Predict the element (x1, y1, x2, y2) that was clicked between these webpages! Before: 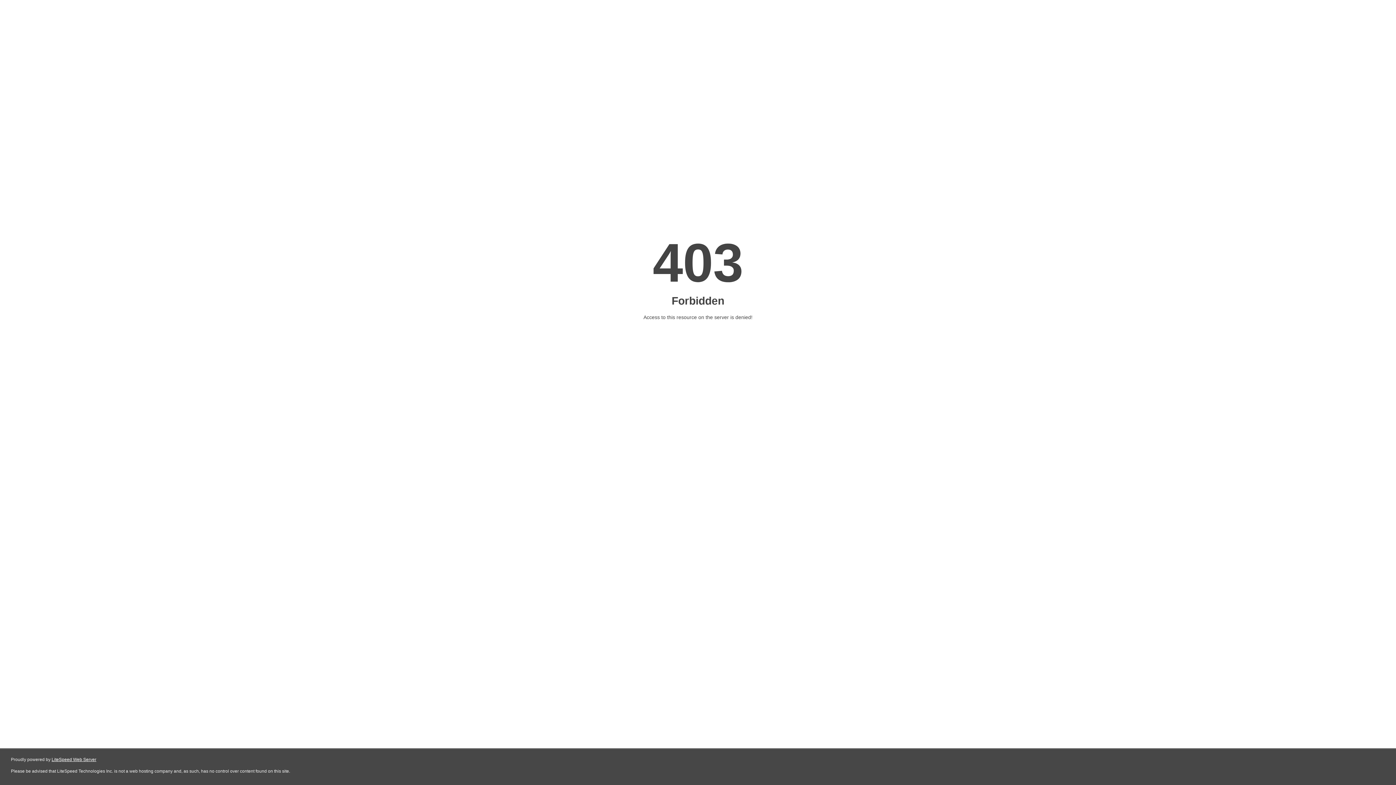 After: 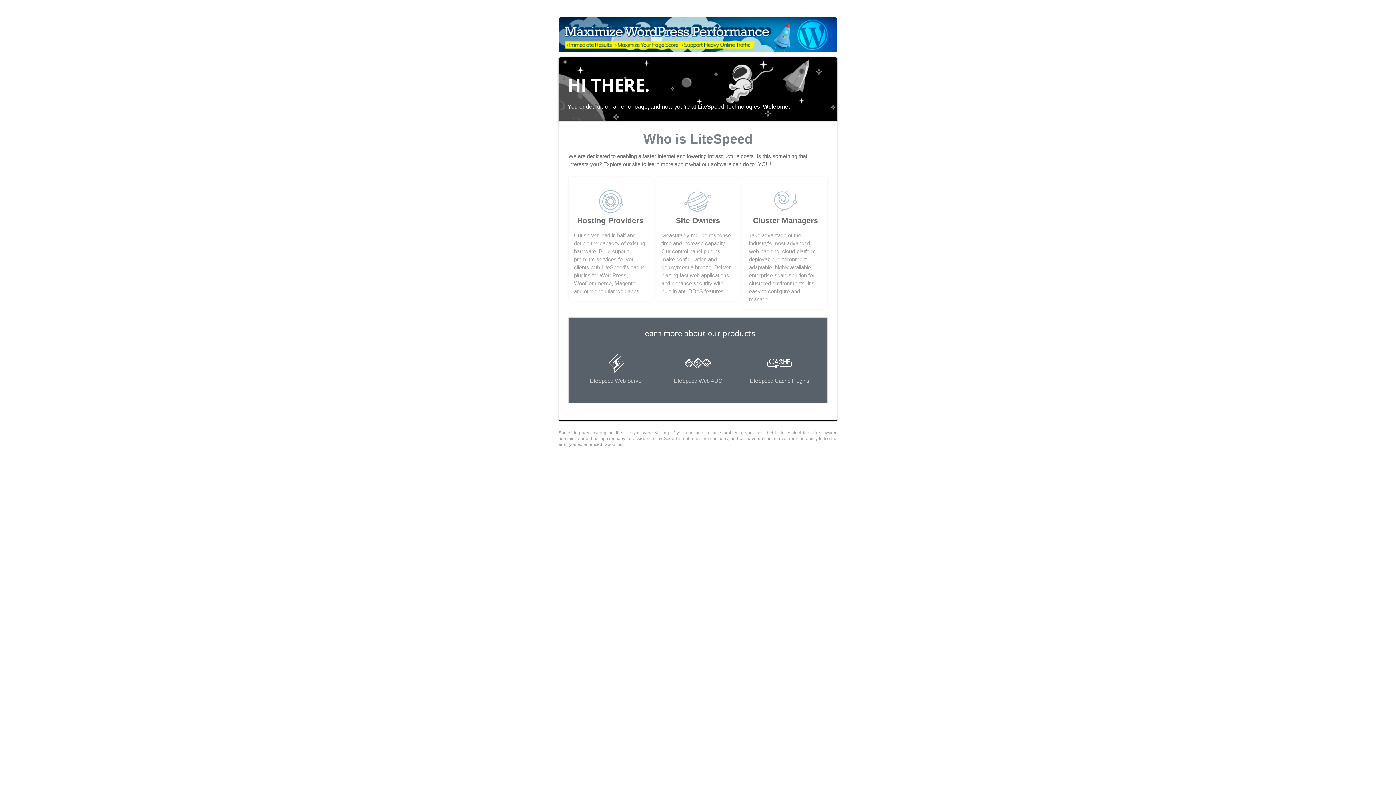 Action: bbox: (51, 757, 96, 762) label: LiteSpeed Web Server